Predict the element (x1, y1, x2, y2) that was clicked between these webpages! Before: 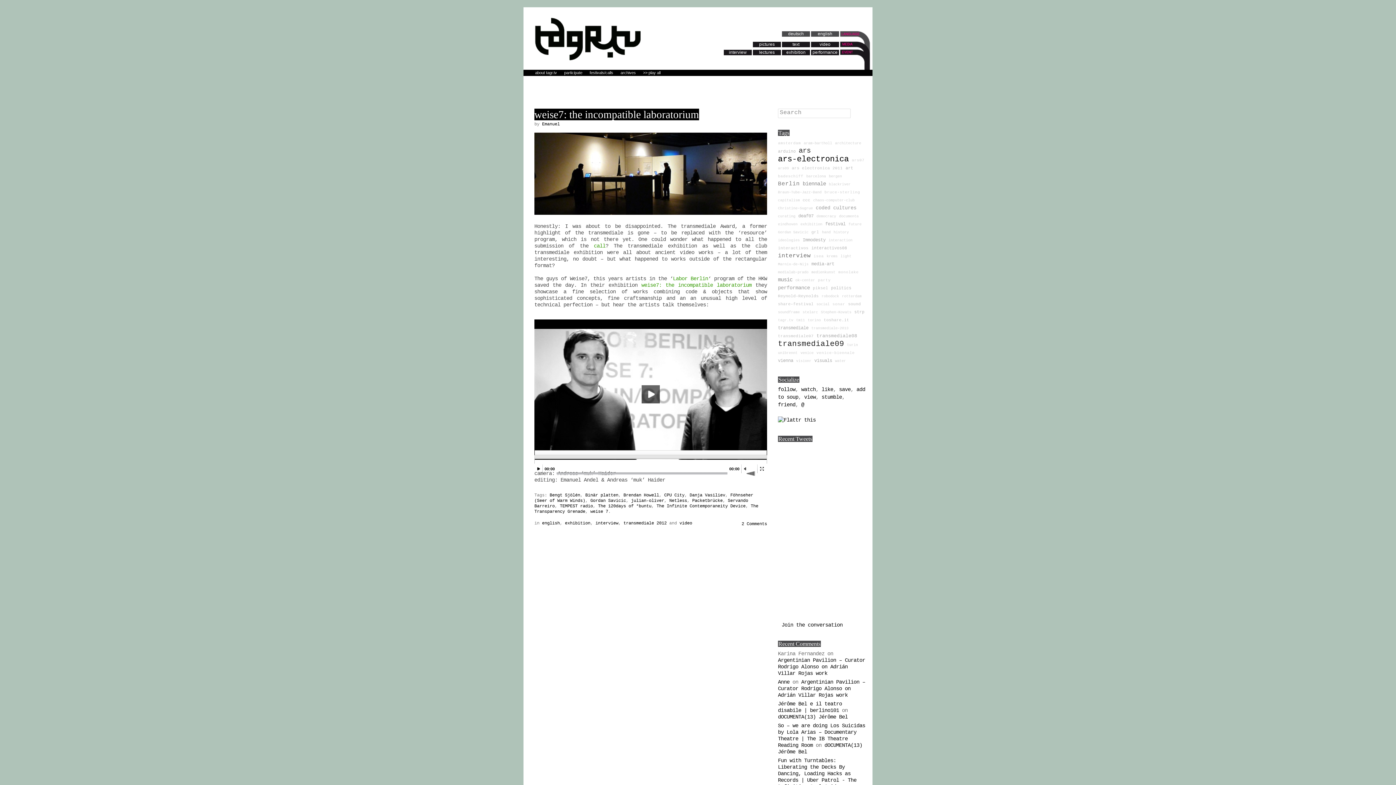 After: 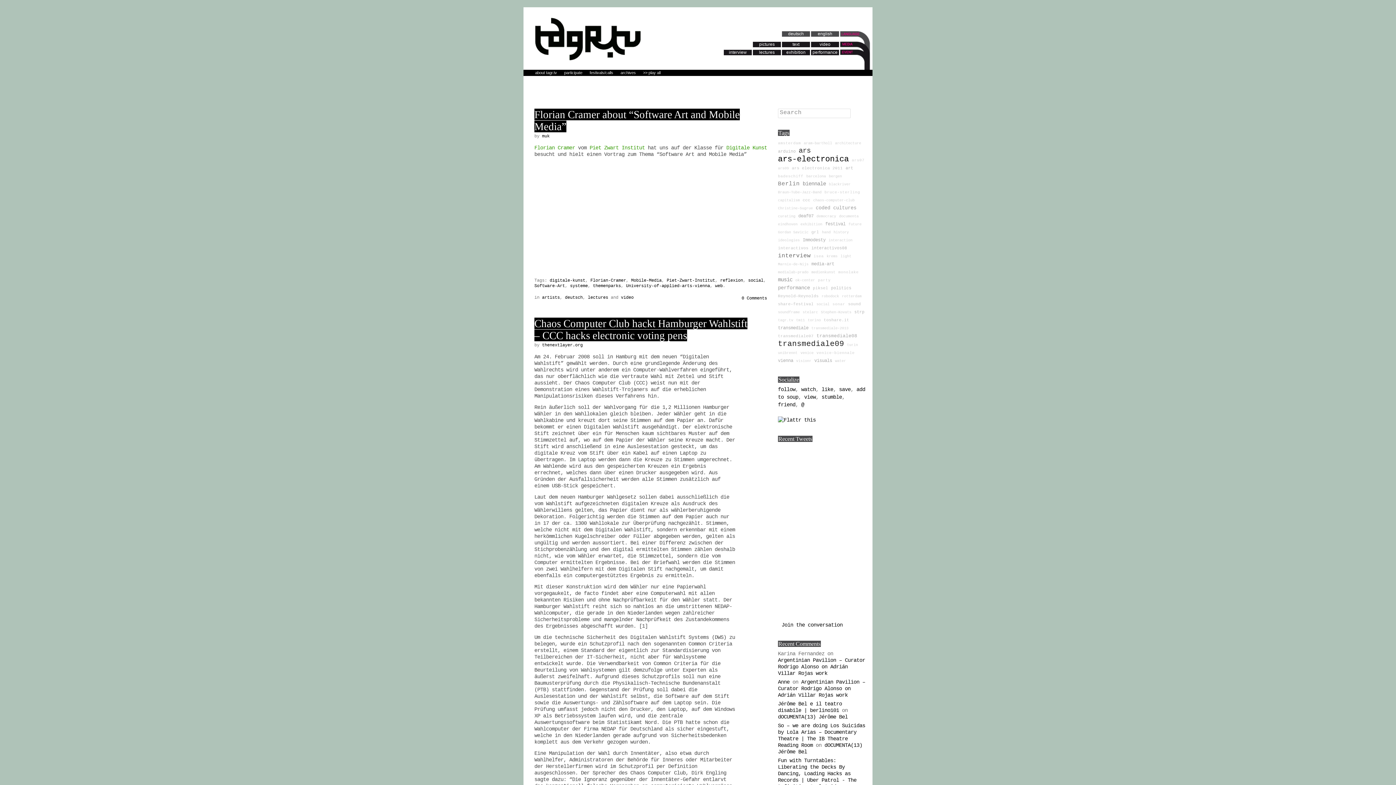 Action: bbox: (816, 302, 829, 306) label: social